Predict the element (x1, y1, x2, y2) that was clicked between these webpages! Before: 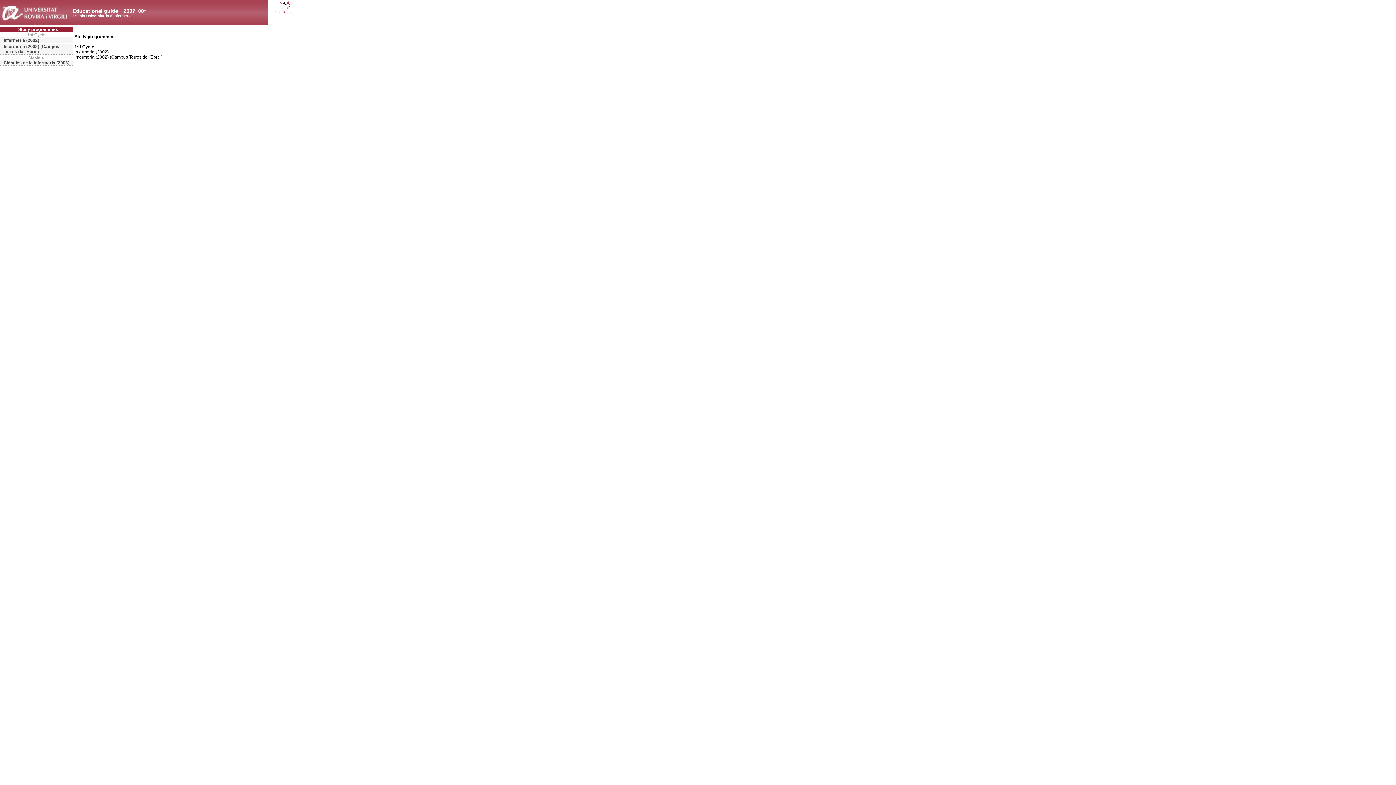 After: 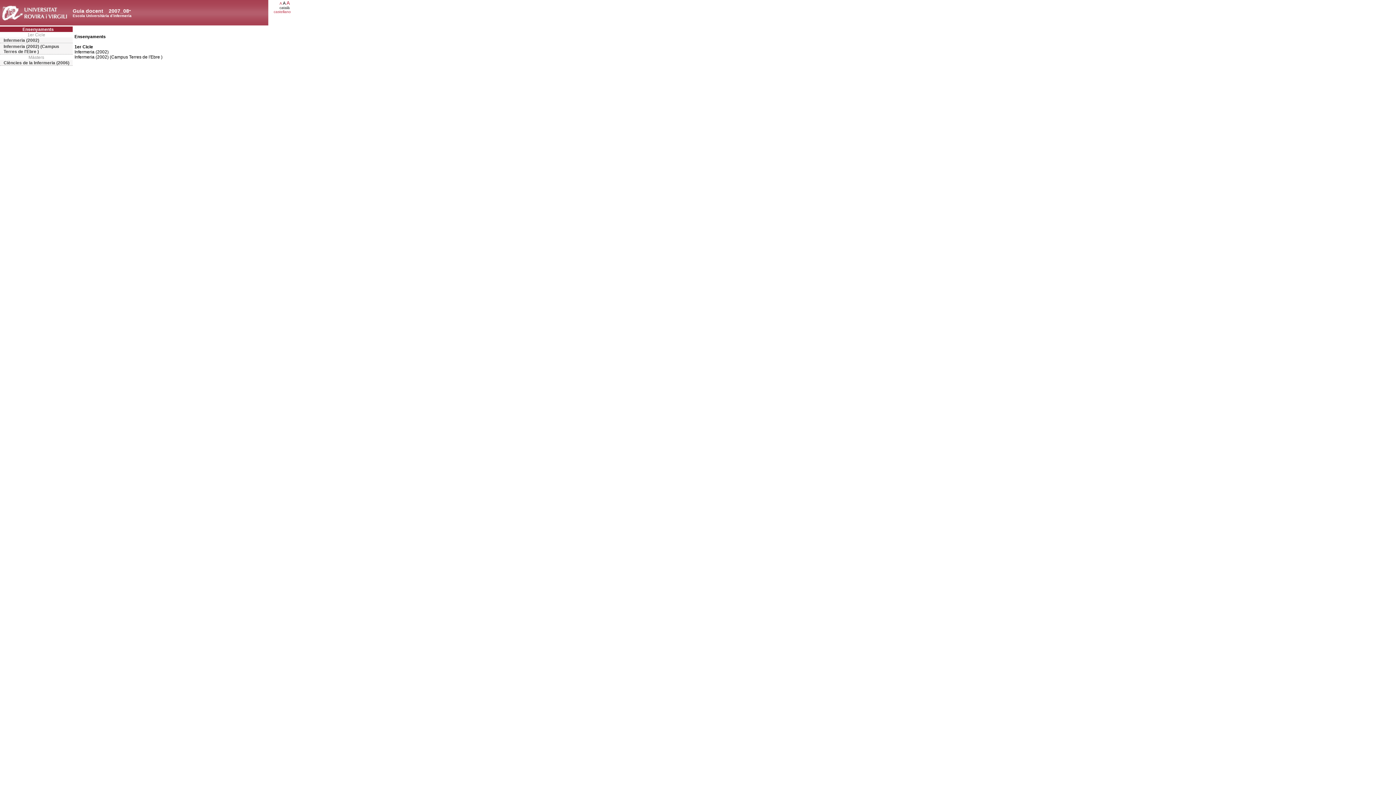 Action: label: català bbox: (280, 5, 290, 9)